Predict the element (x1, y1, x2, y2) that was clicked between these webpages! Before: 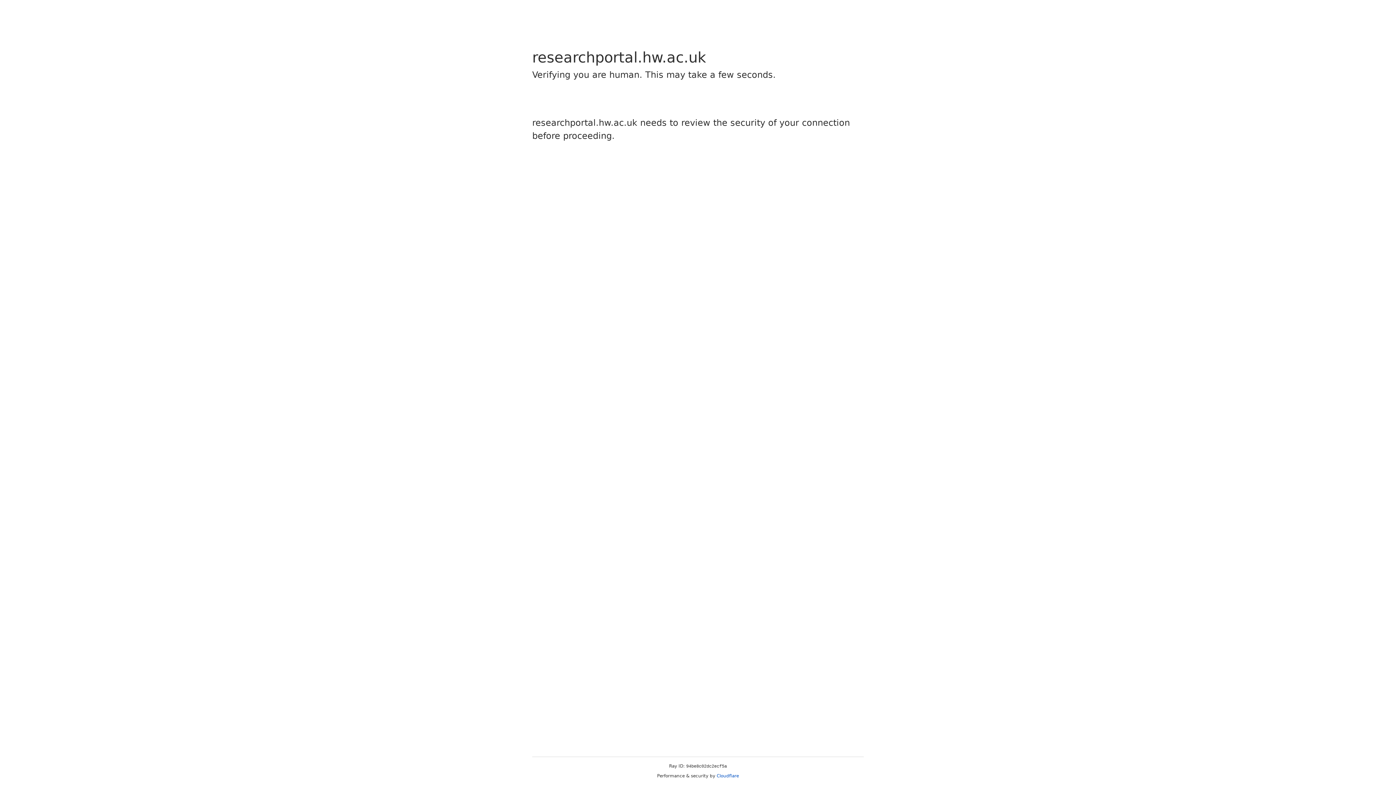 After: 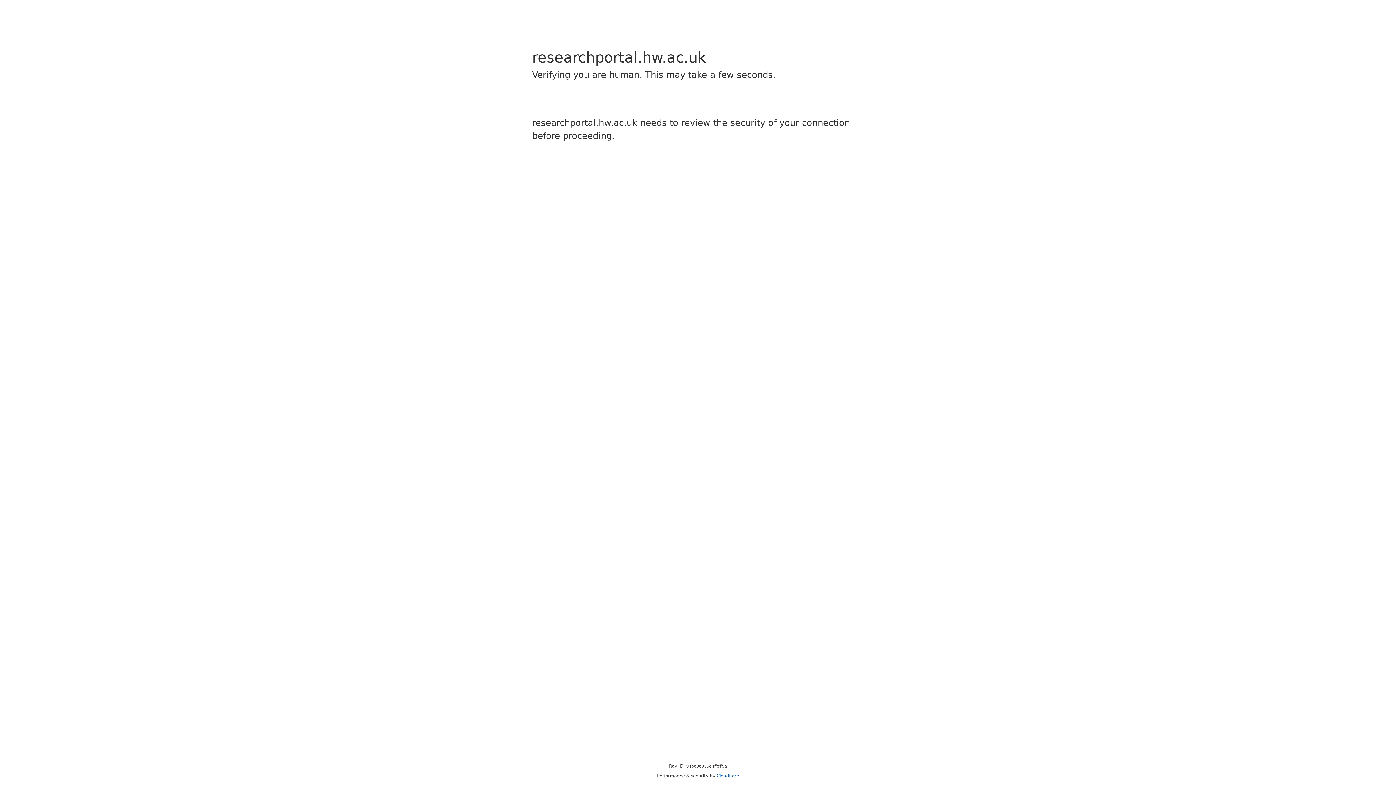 Action: label: Cloudflare bbox: (716, 773, 739, 778)